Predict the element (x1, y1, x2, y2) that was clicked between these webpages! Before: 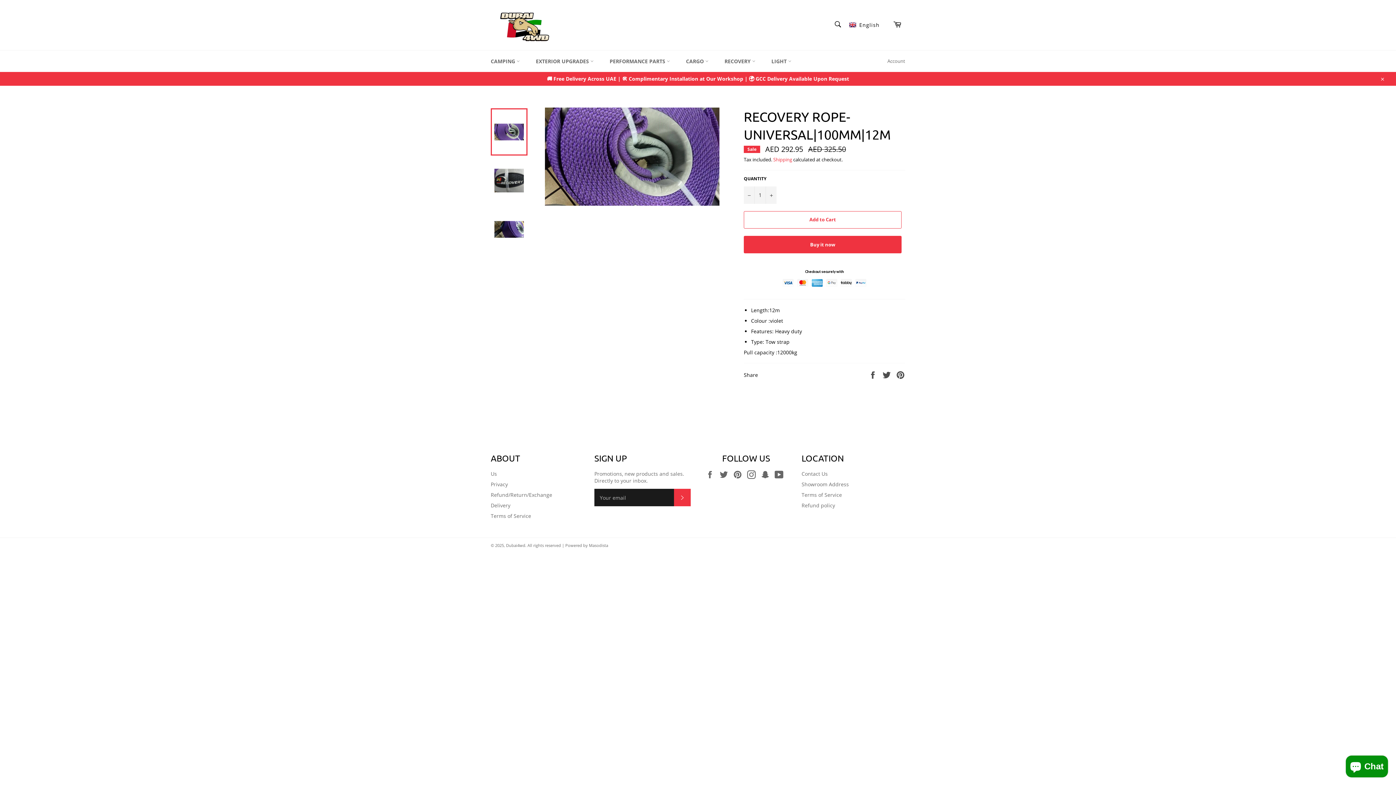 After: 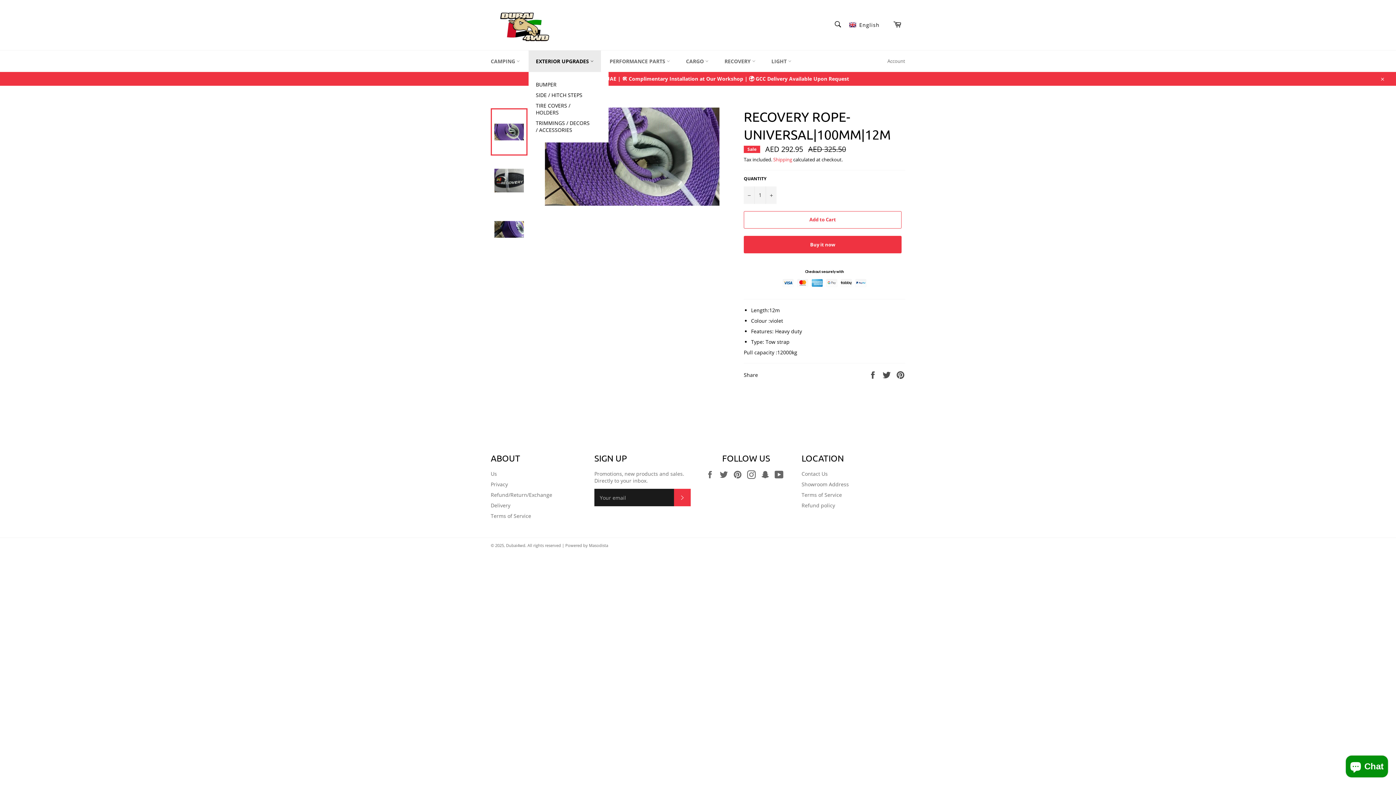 Action: bbox: (528, 50, 601, 72) label: EXTERIOR UPGRADES 